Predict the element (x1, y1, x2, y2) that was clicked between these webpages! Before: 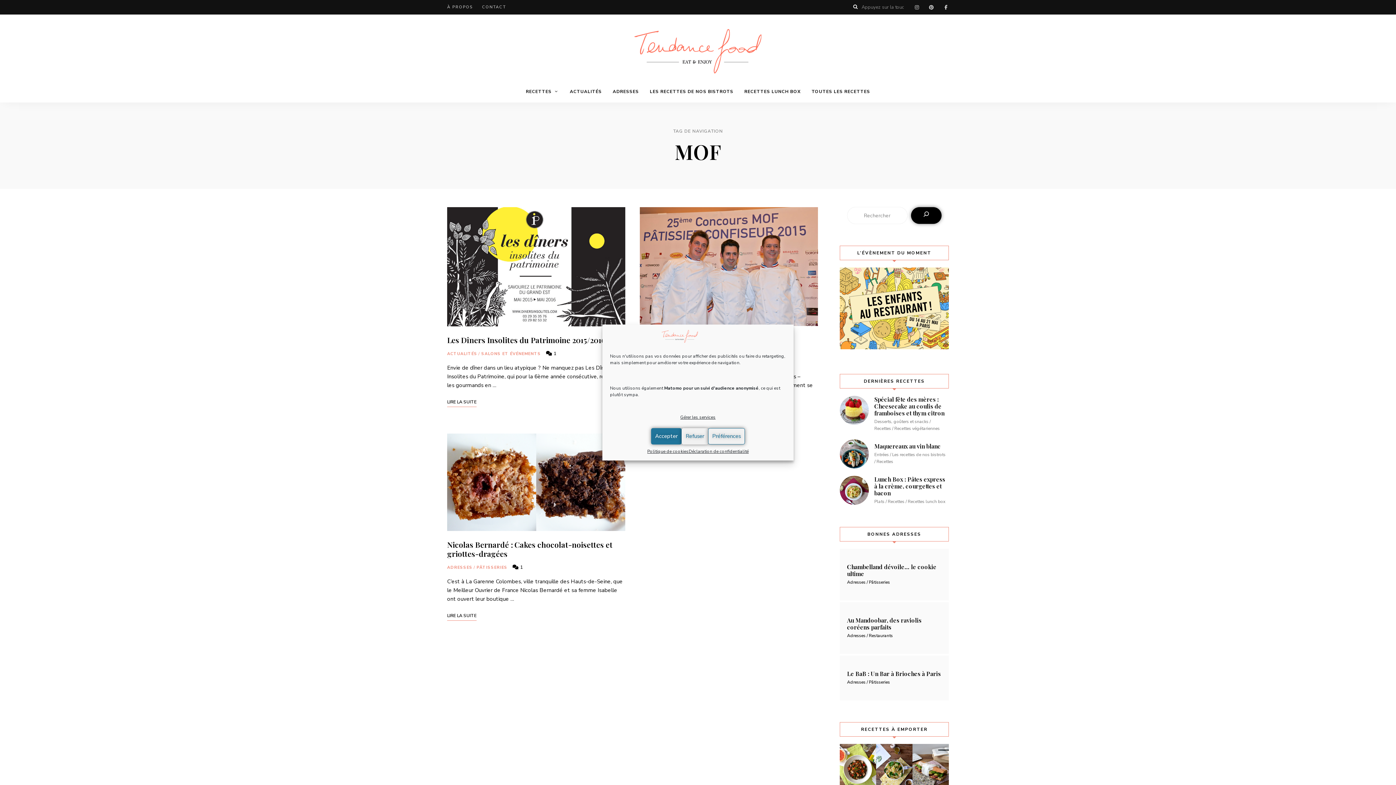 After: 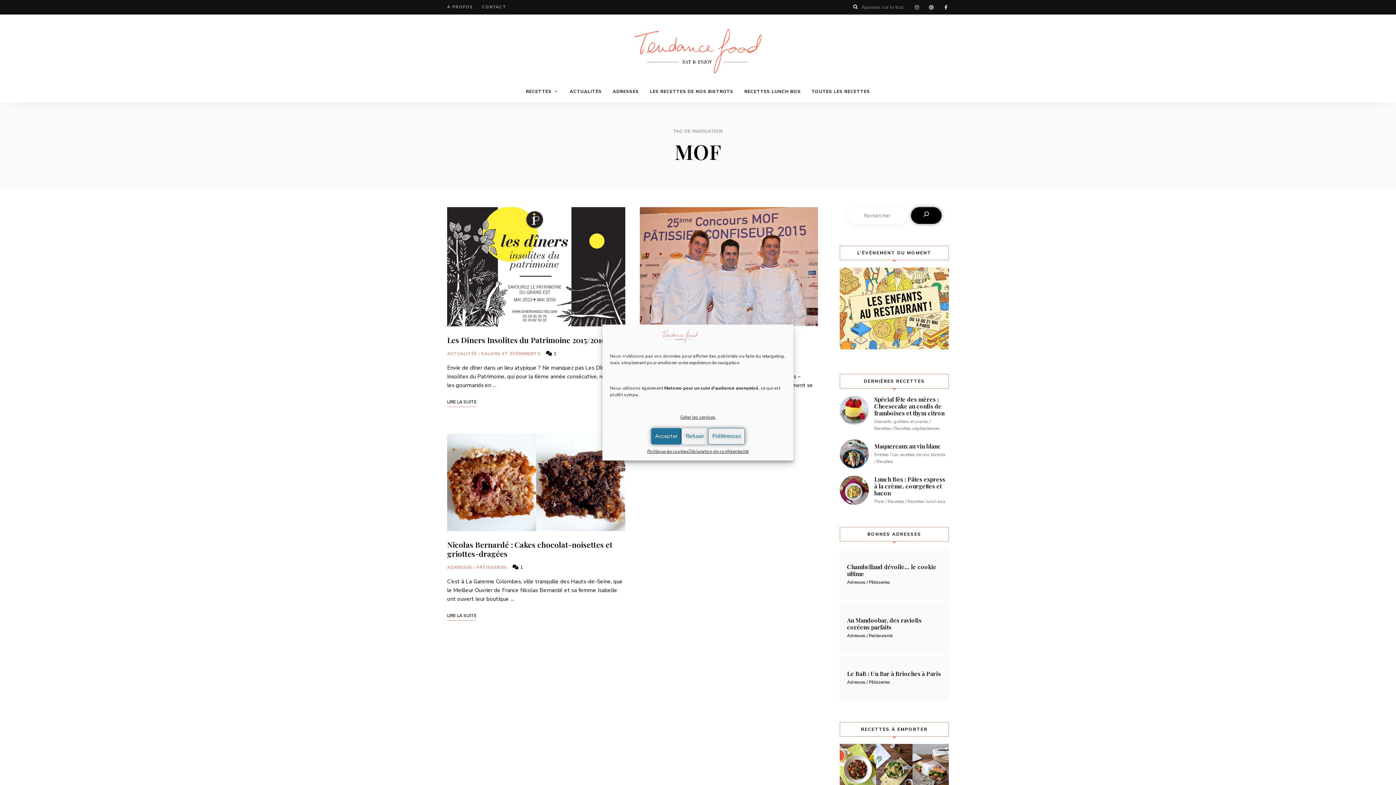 Action: label: Rechercher bbox: (911, 207, 941, 224)